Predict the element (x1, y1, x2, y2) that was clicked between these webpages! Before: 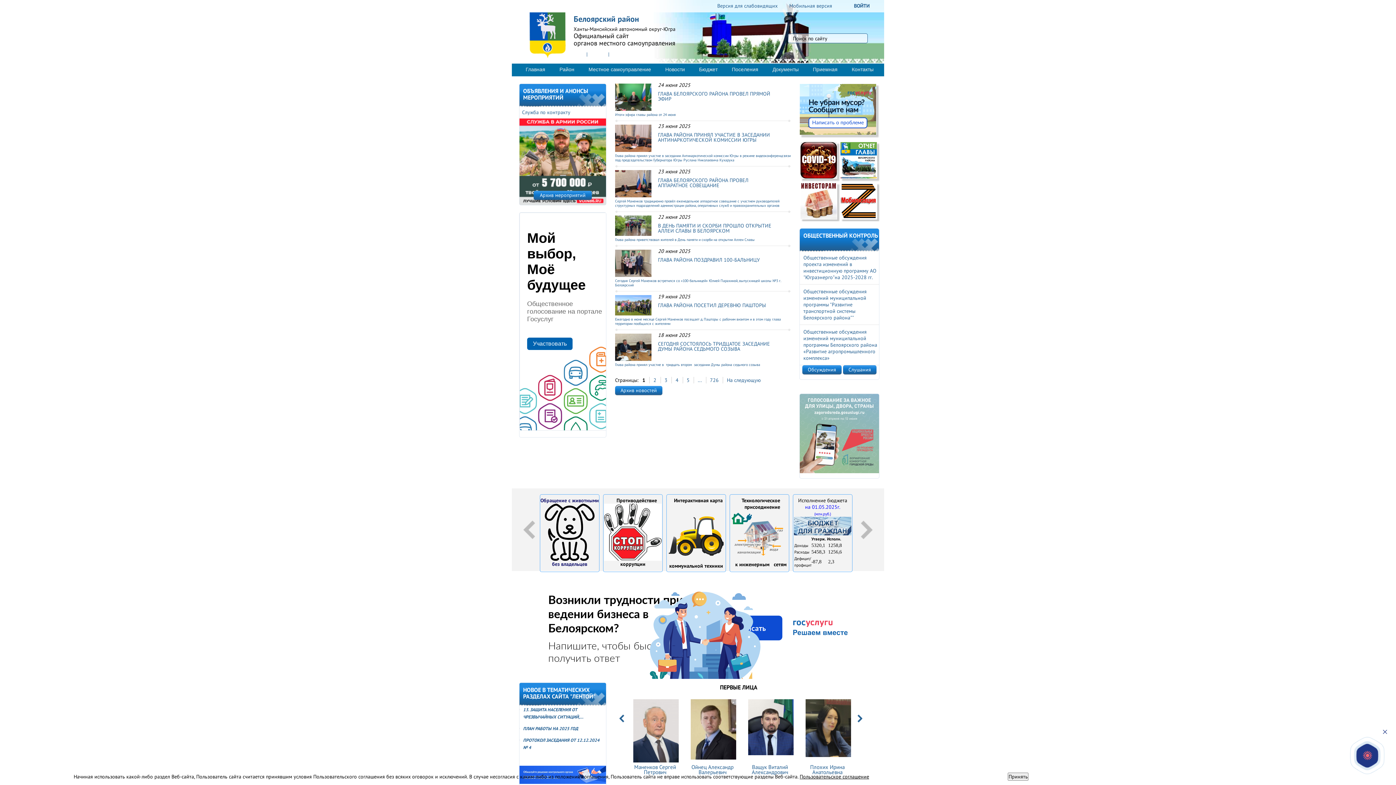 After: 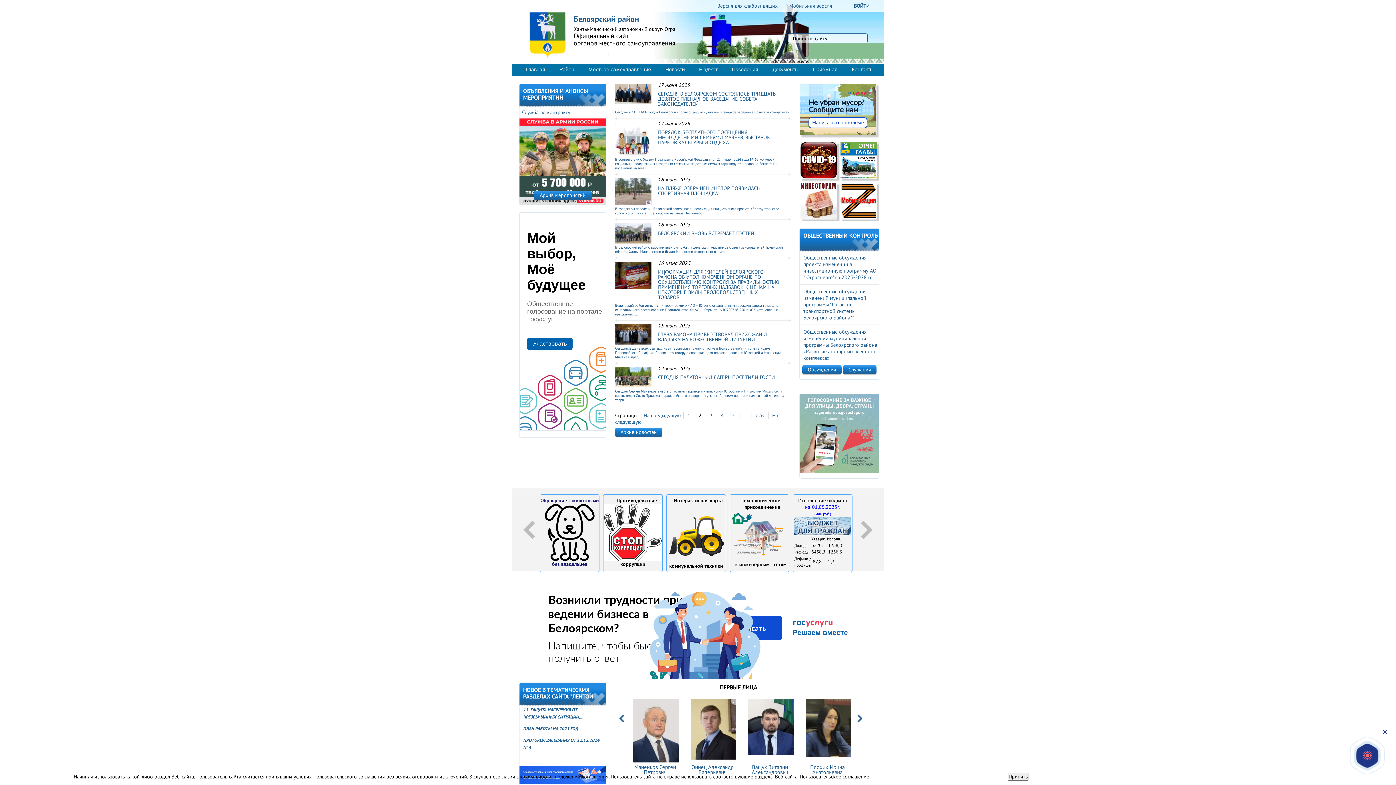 Action: label: На следующую bbox: (722, 377, 763, 383)